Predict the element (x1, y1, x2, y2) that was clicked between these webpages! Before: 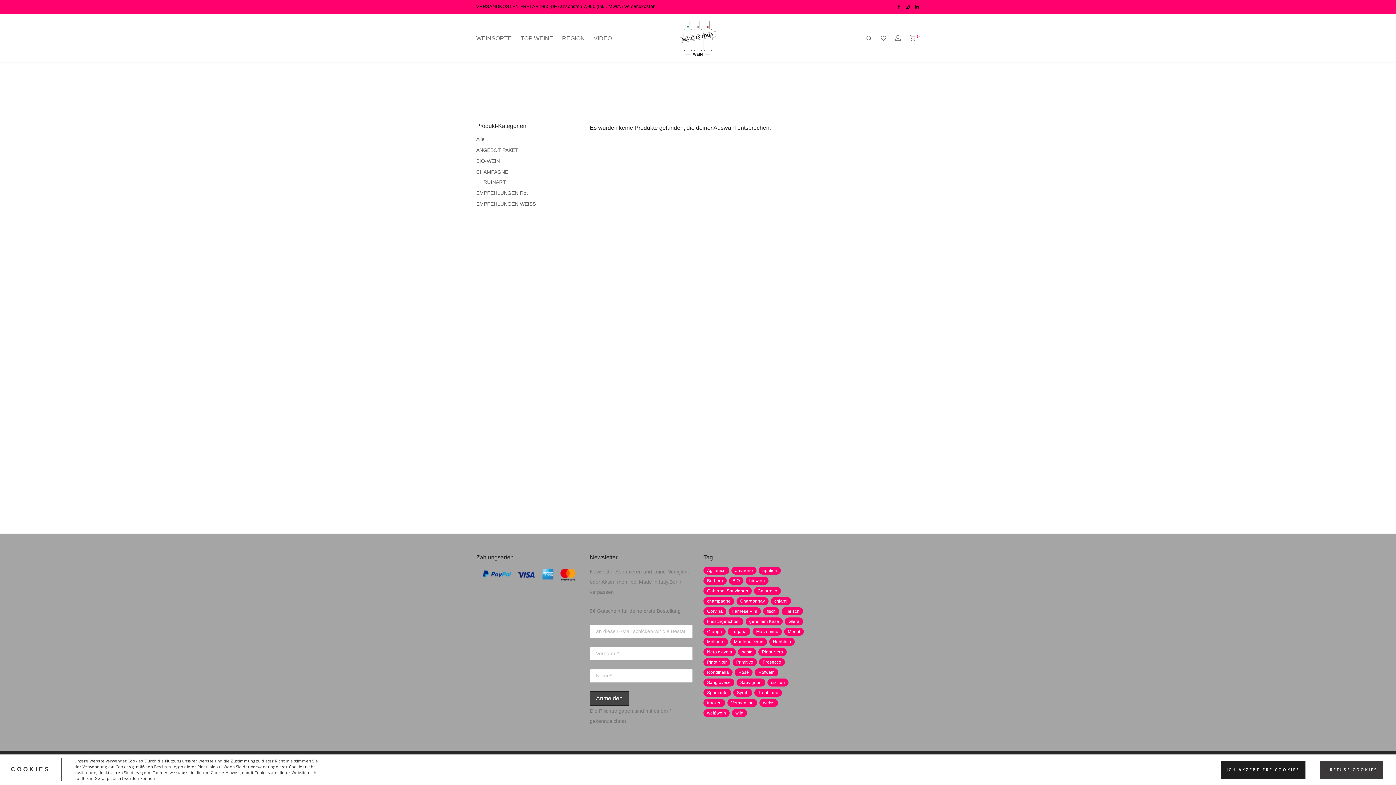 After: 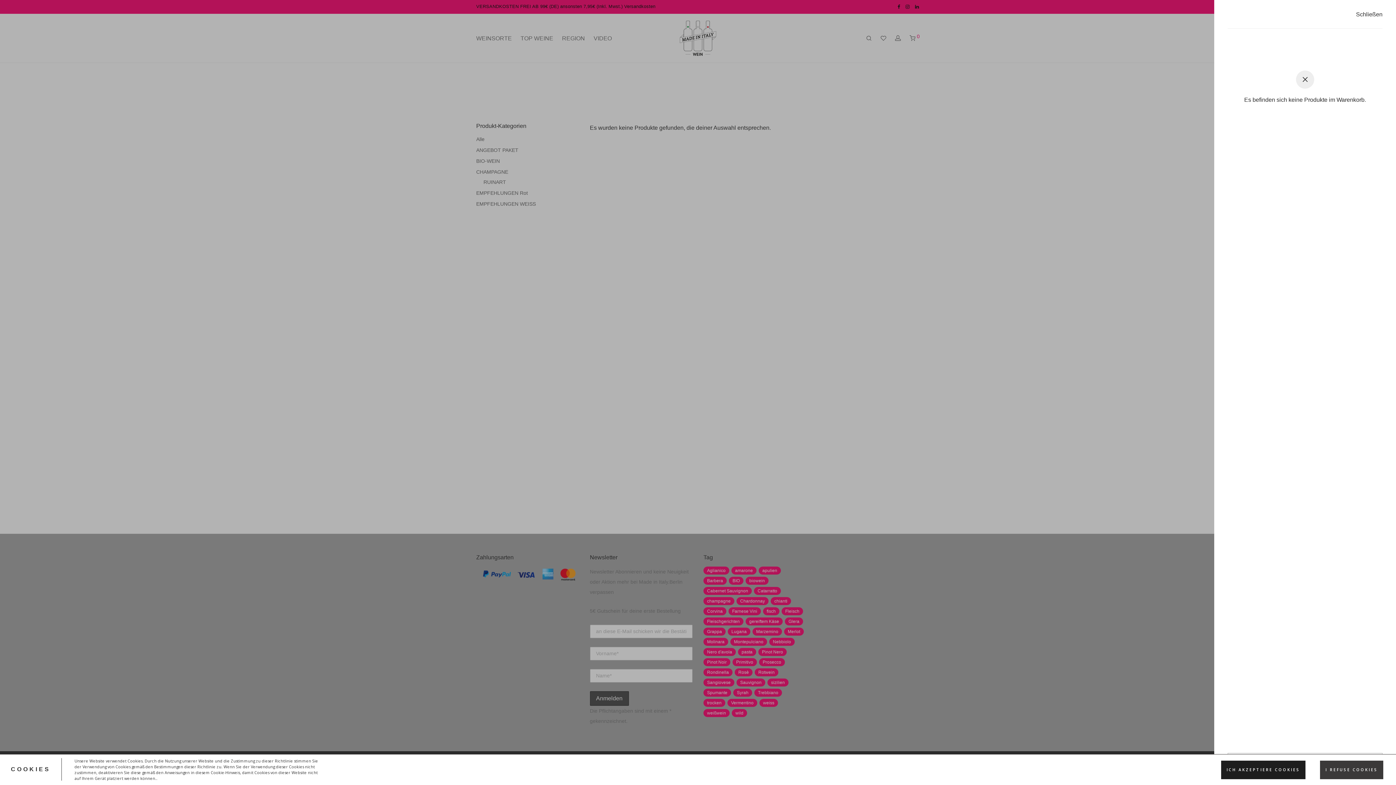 Action: label:  0 bbox: (905, 29, 924, 47)